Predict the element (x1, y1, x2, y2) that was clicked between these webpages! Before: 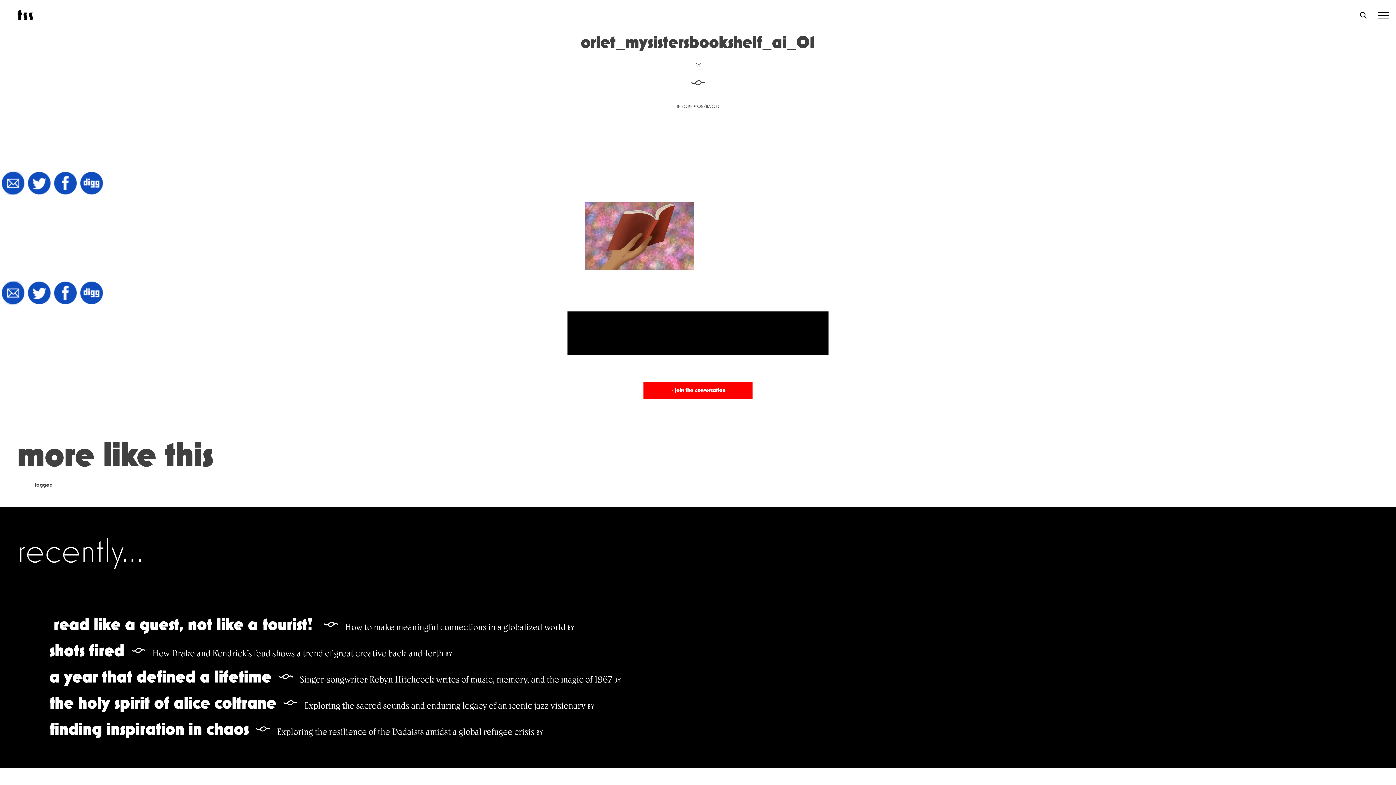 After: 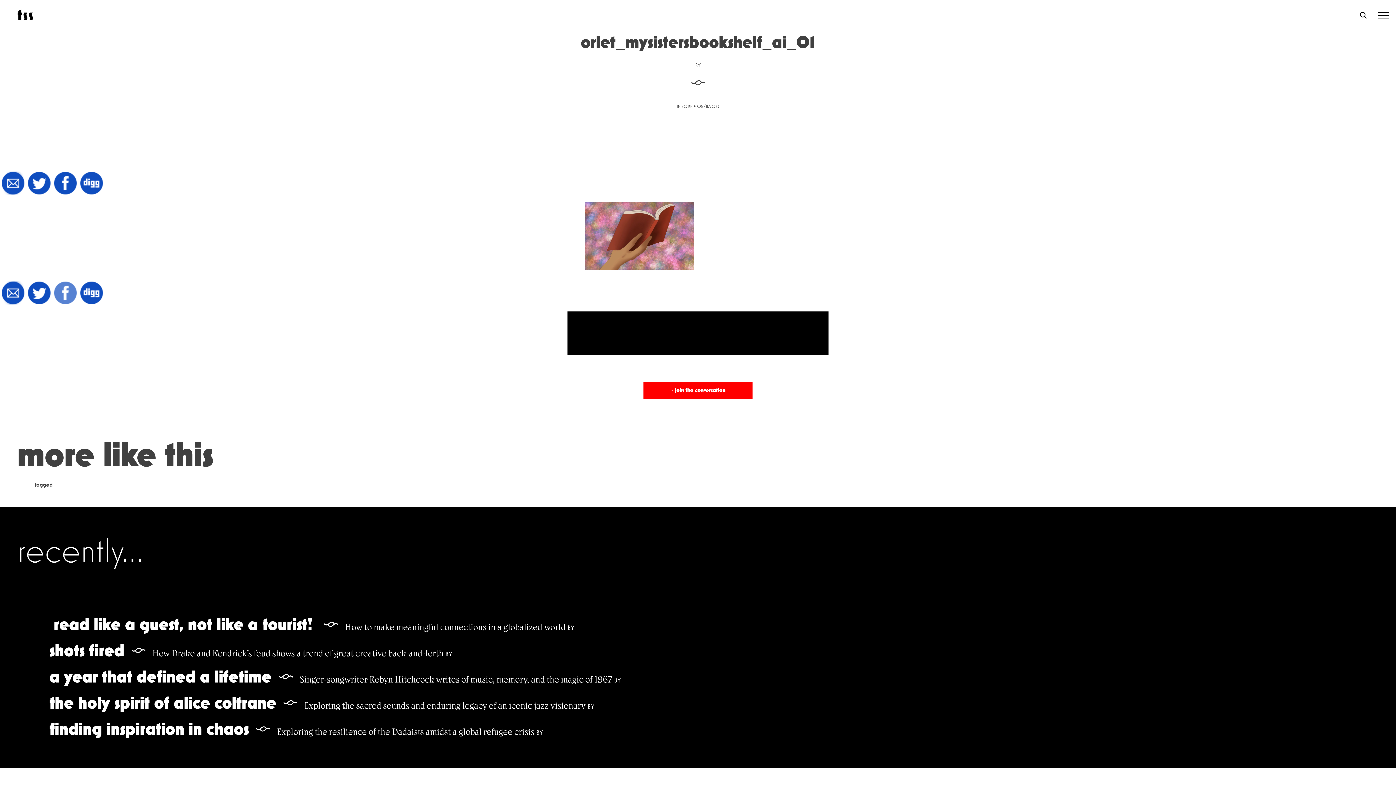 Action: bbox: (52, 281, 78, 305)